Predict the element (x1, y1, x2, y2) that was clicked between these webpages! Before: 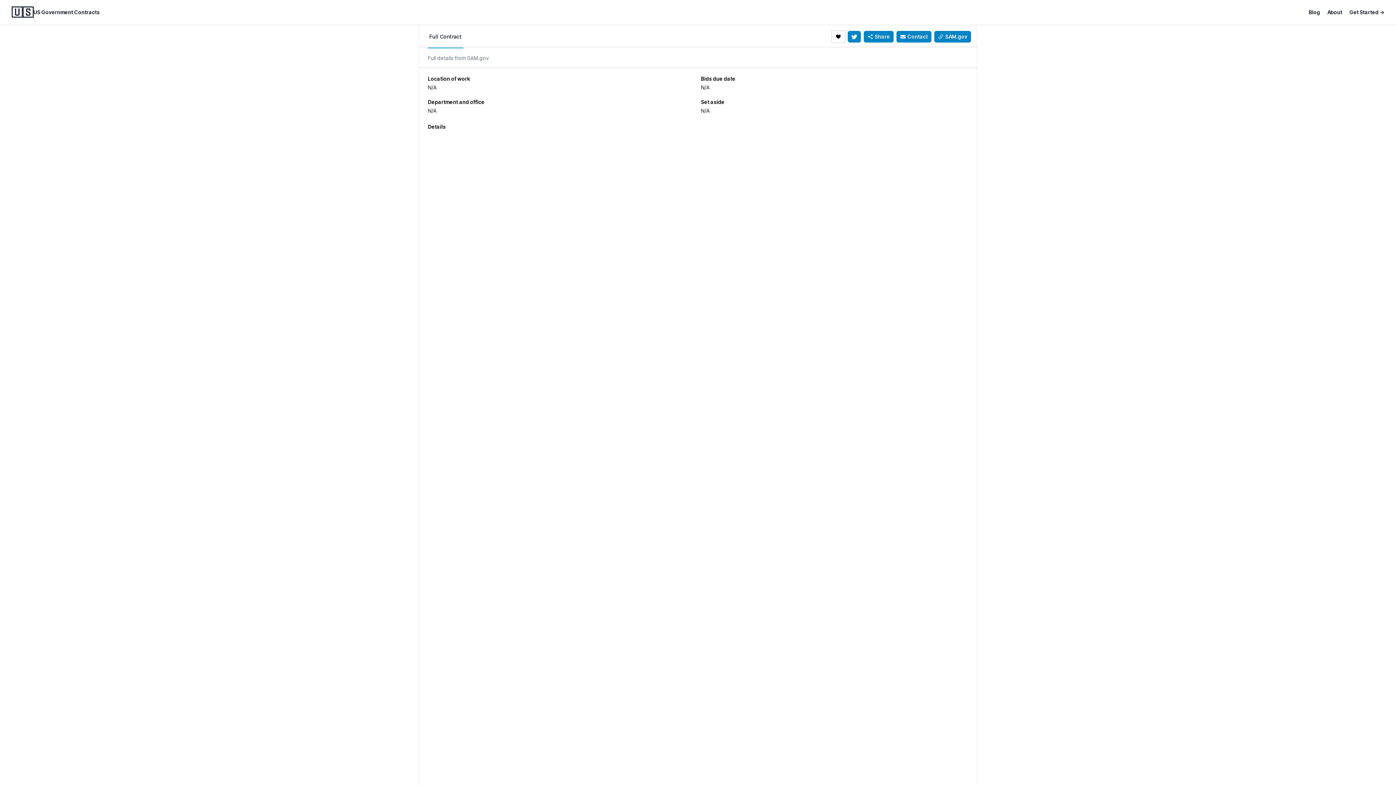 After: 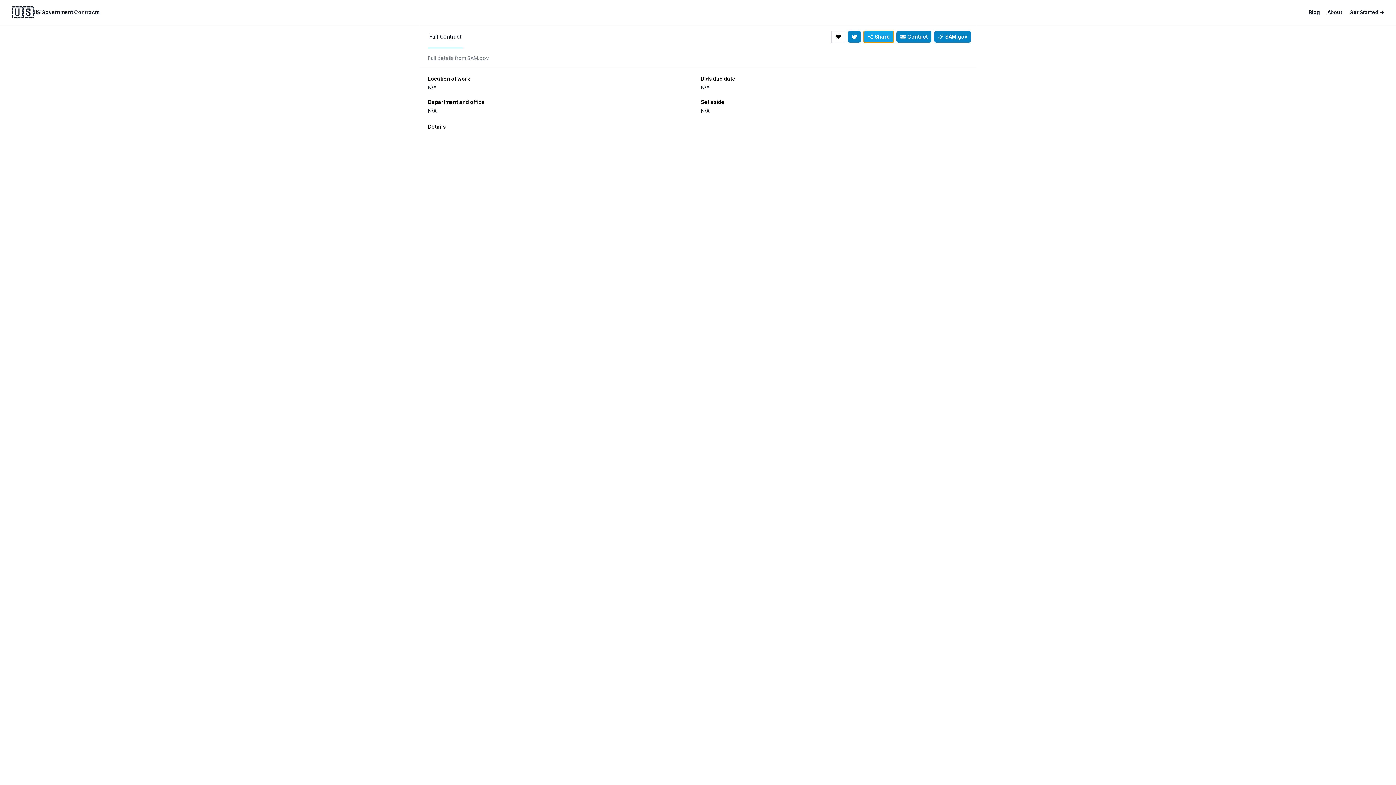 Action: label: Share bbox: (864, 30, 893, 42)